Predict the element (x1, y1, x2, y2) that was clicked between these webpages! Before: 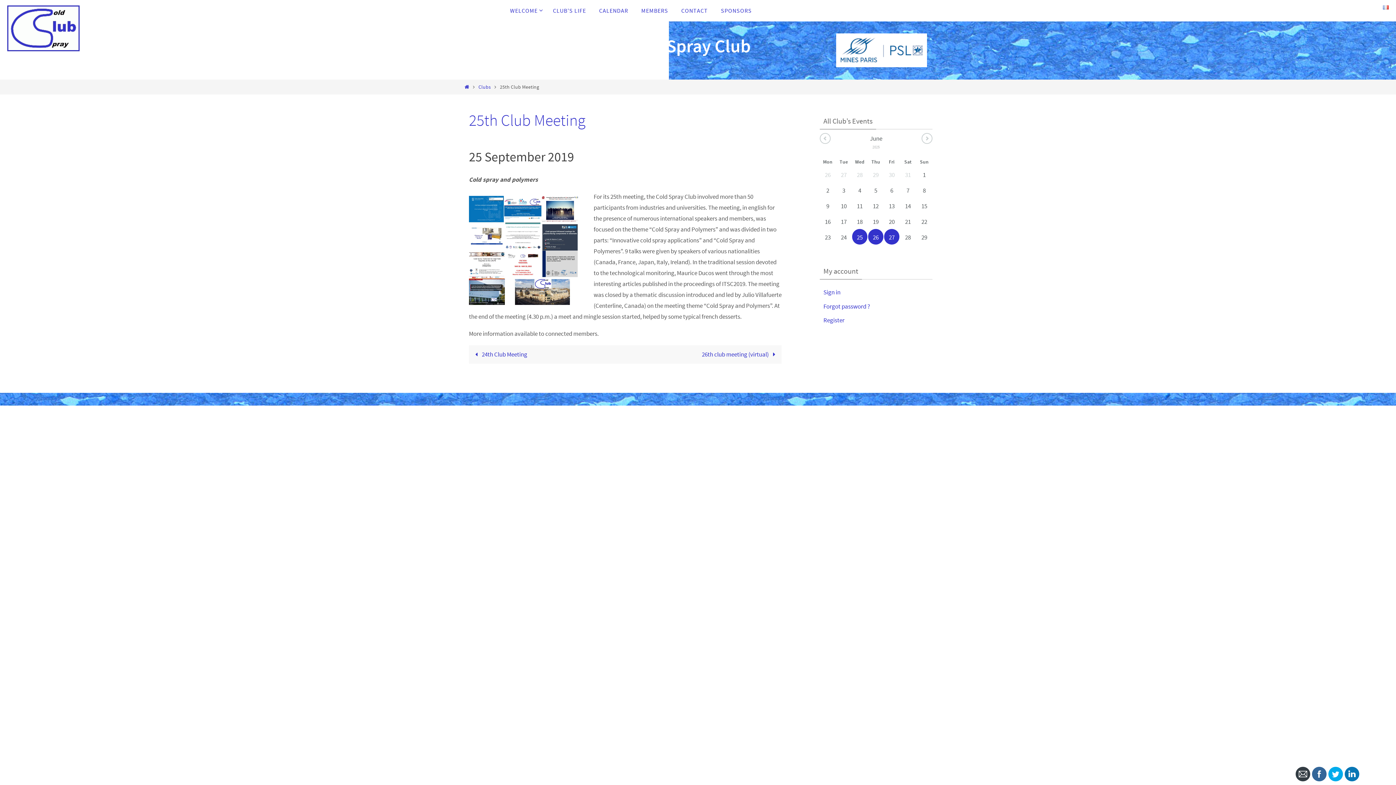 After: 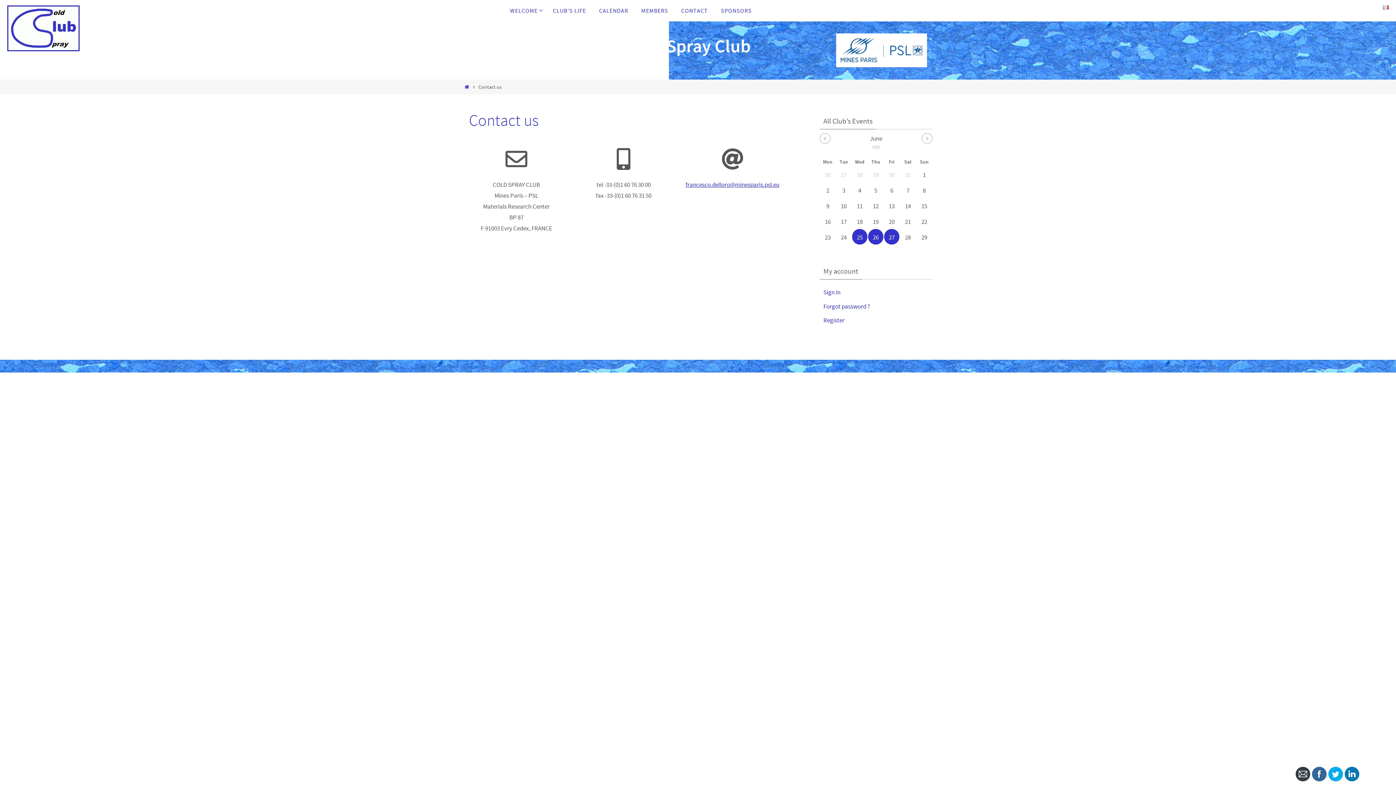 Action: label: CONTACT bbox: (674, 0, 714, 21)